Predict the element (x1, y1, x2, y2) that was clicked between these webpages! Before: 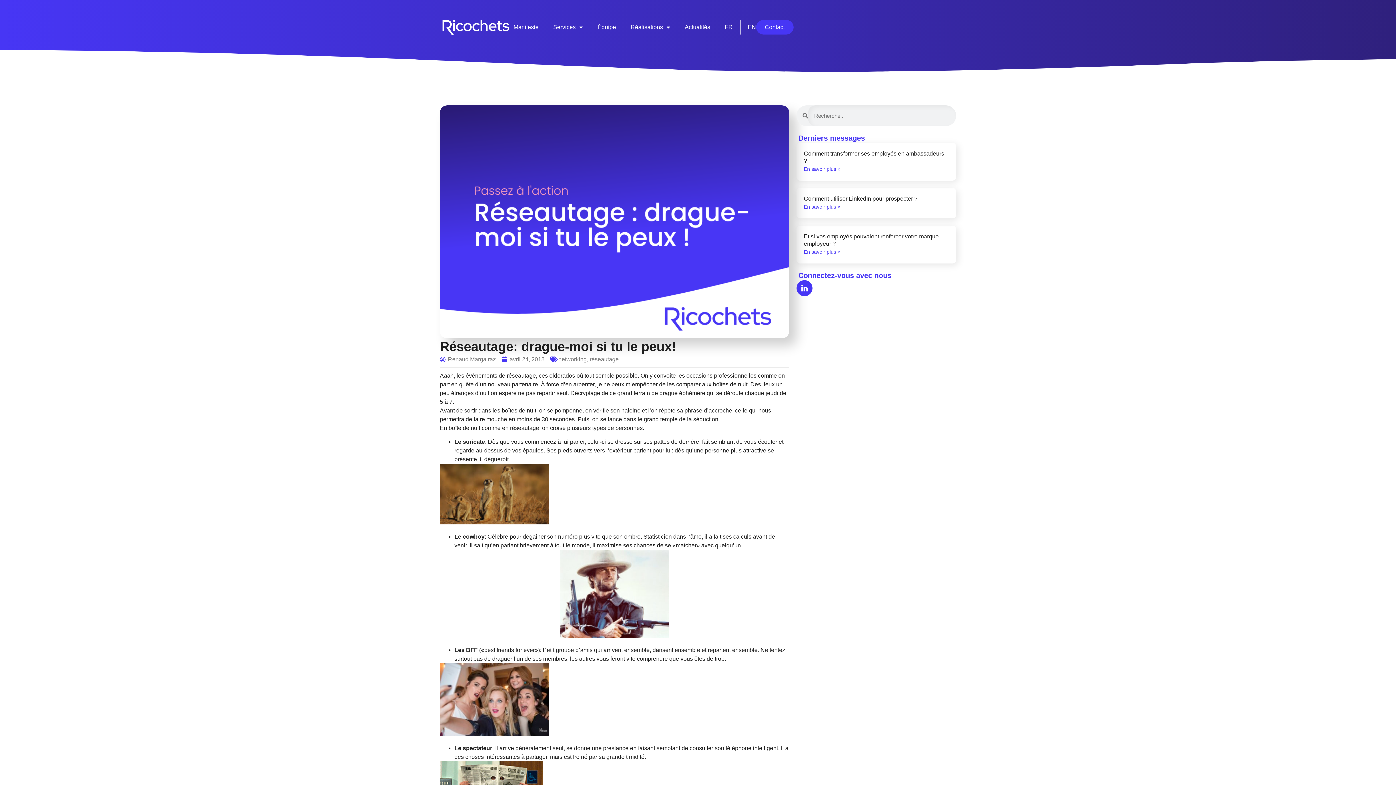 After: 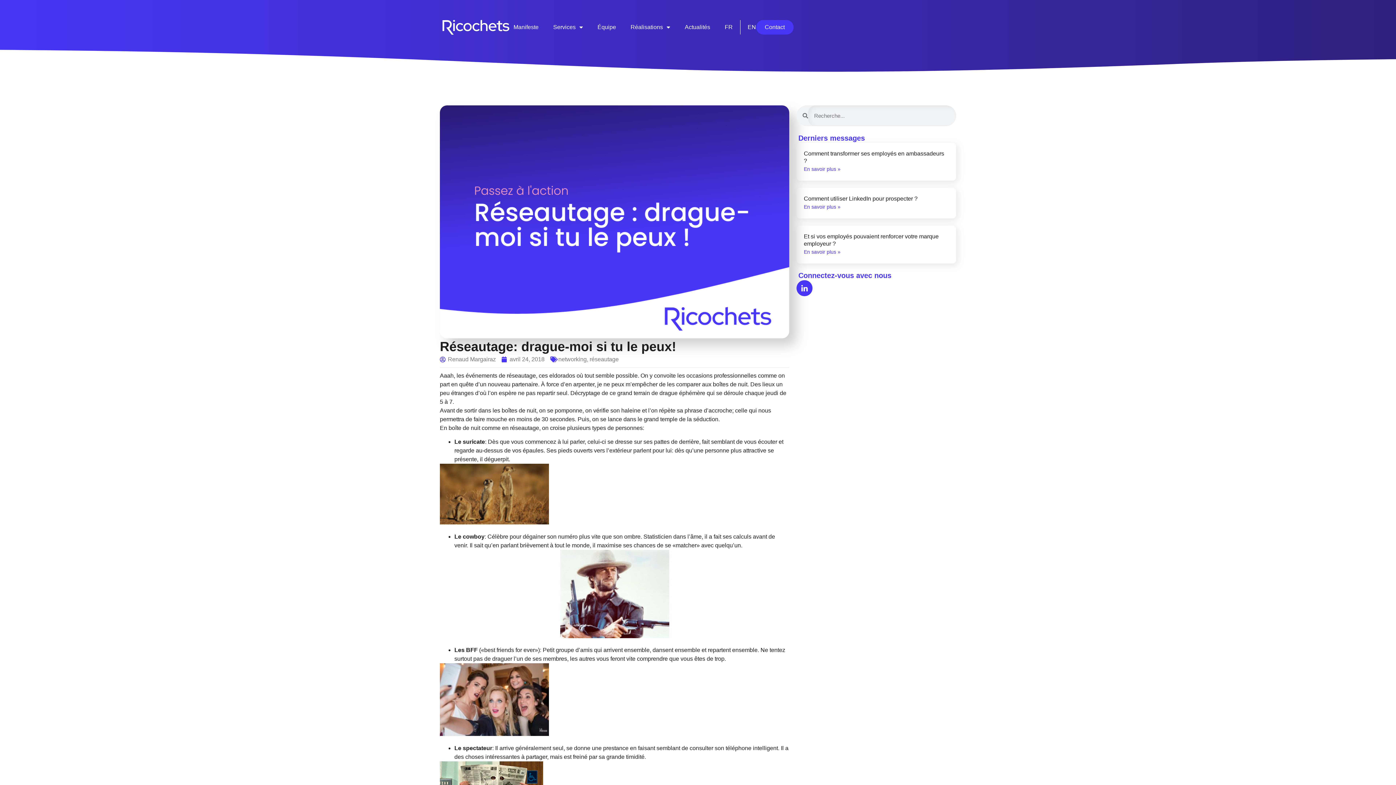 Action: bbox: (724, 20, 732, 34) label: FR